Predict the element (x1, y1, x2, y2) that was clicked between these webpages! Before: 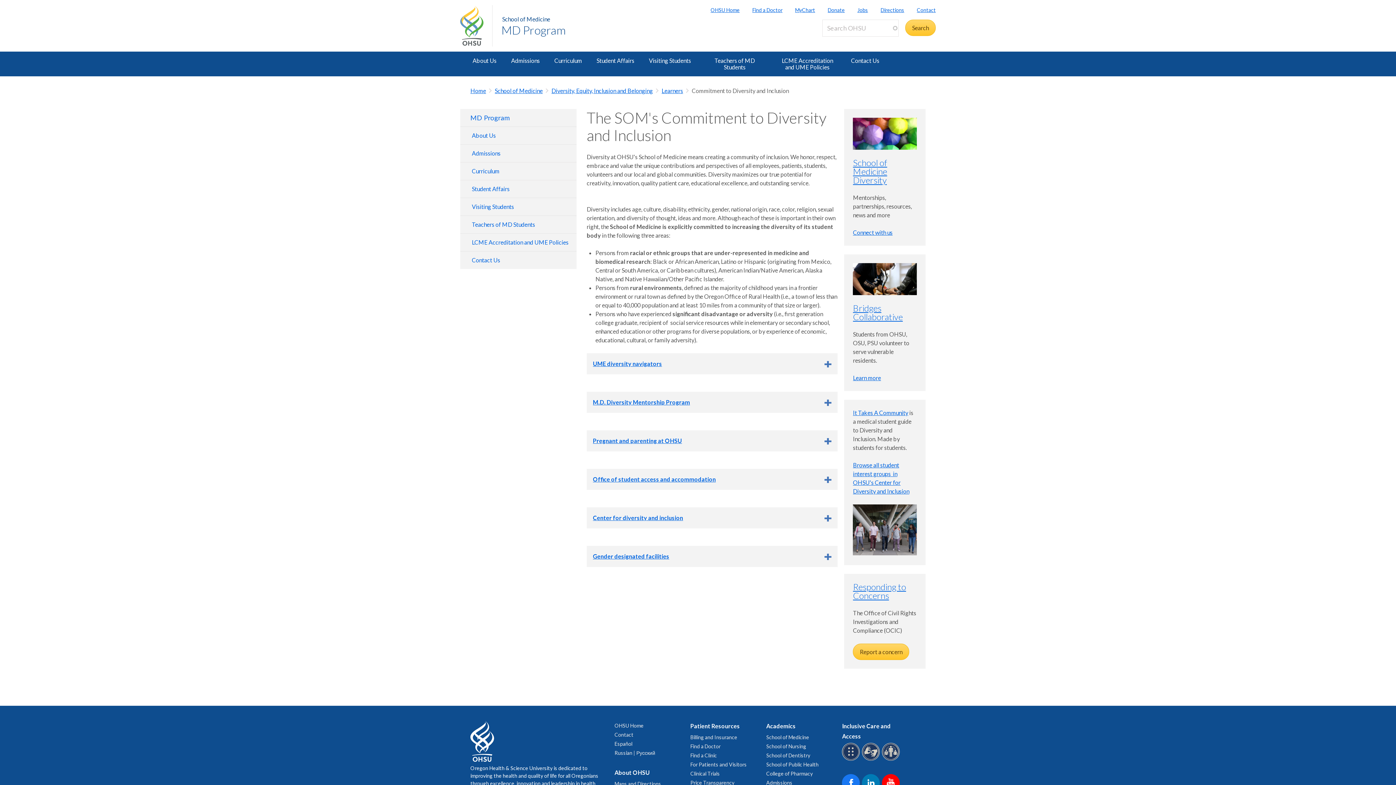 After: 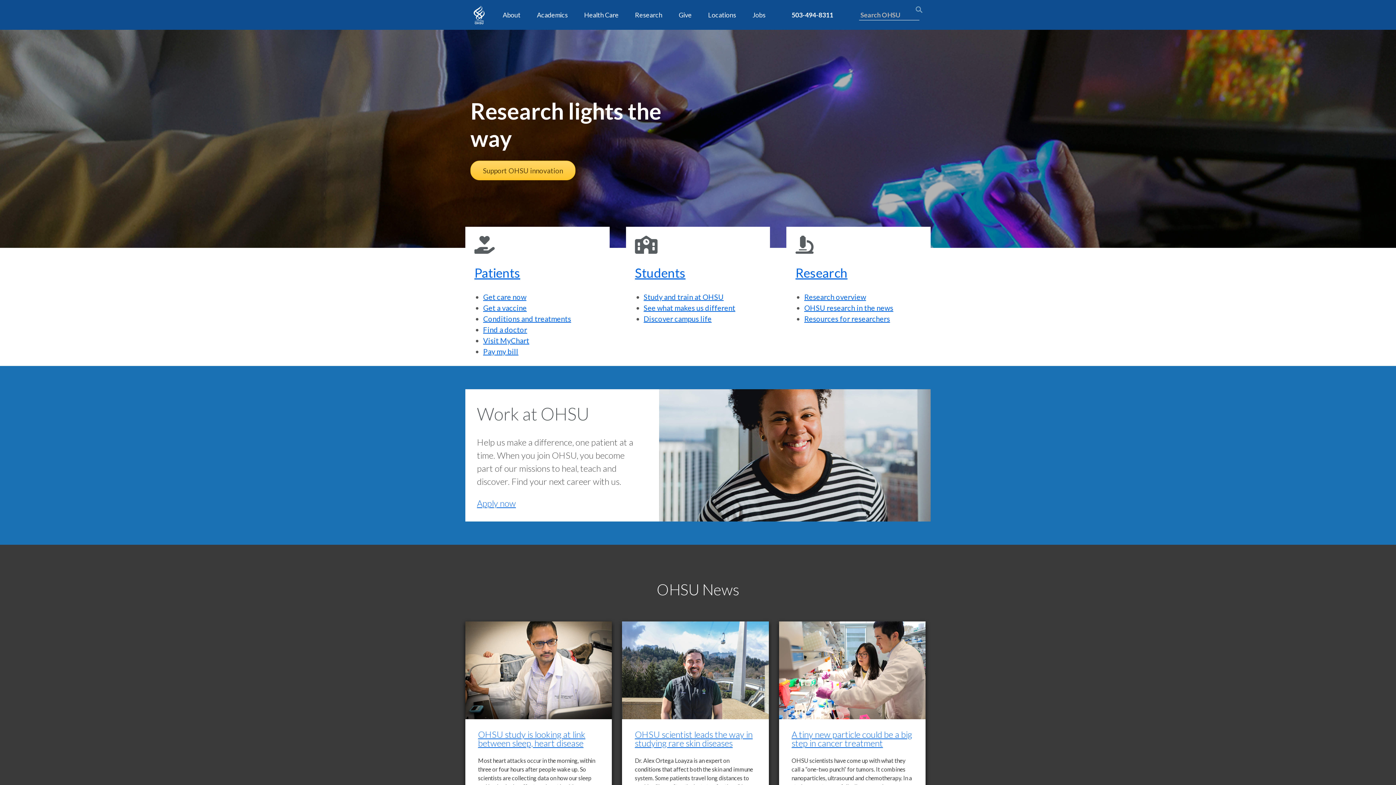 Action: bbox: (853, 409, 908, 416) label: It Takes A Community